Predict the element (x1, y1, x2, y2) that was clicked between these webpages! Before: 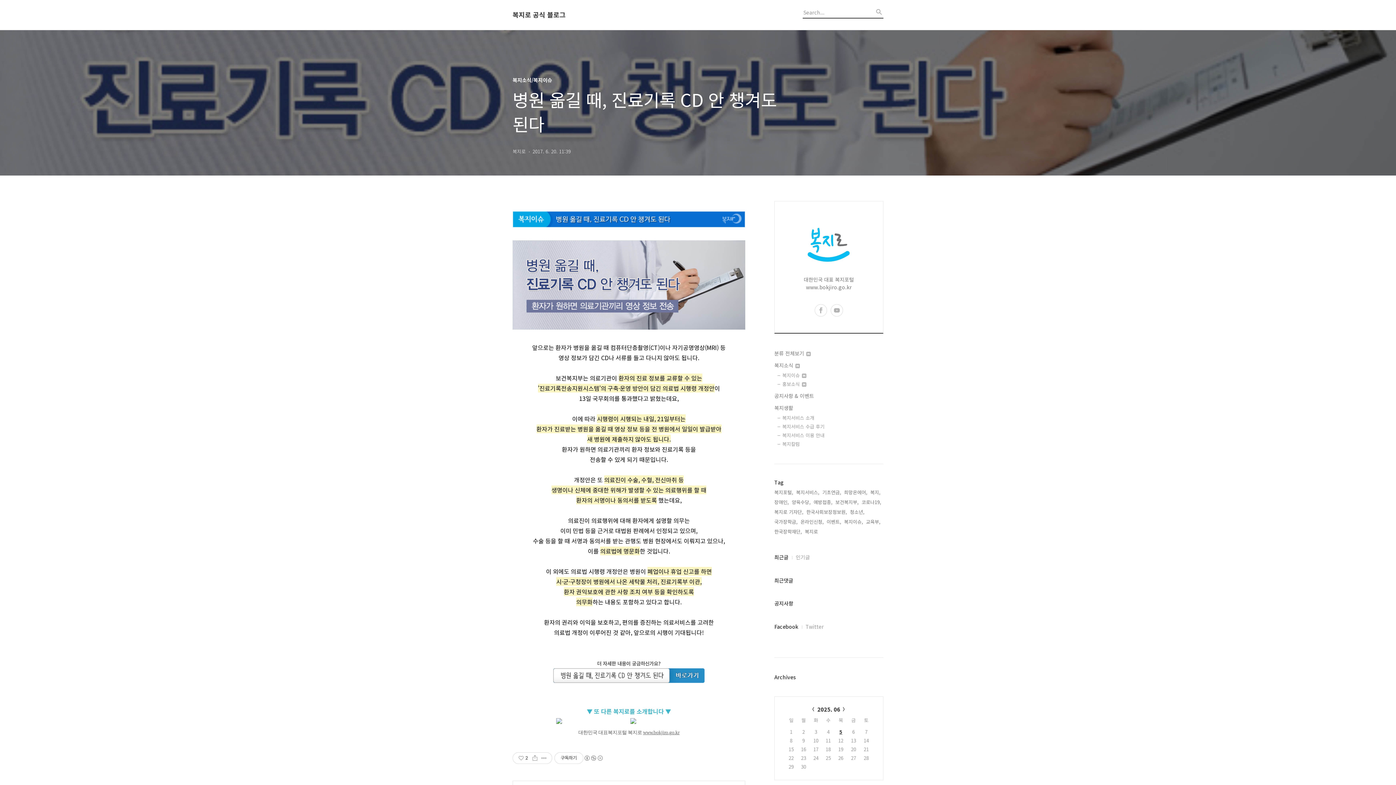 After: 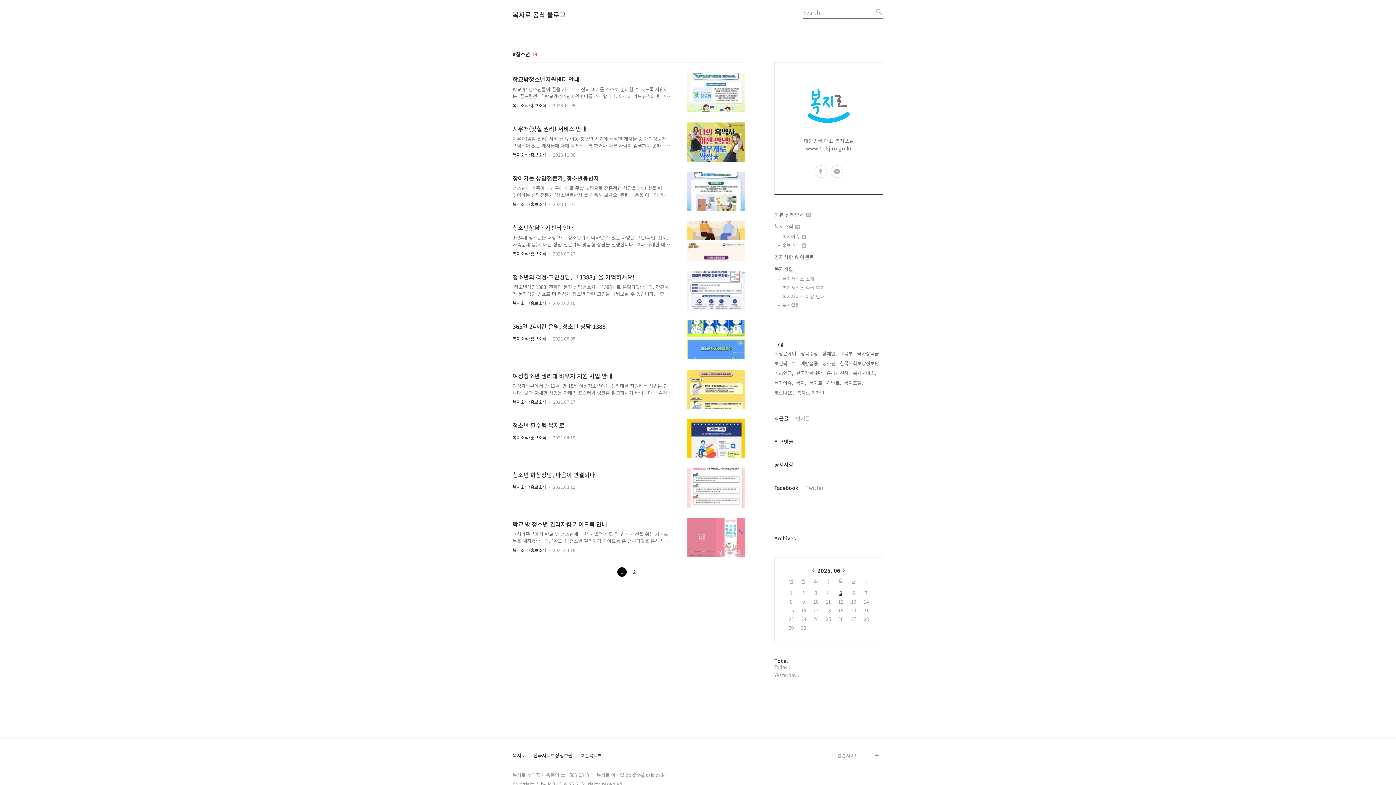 Action: bbox: (850, 508, 864, 516) label: 청소년,